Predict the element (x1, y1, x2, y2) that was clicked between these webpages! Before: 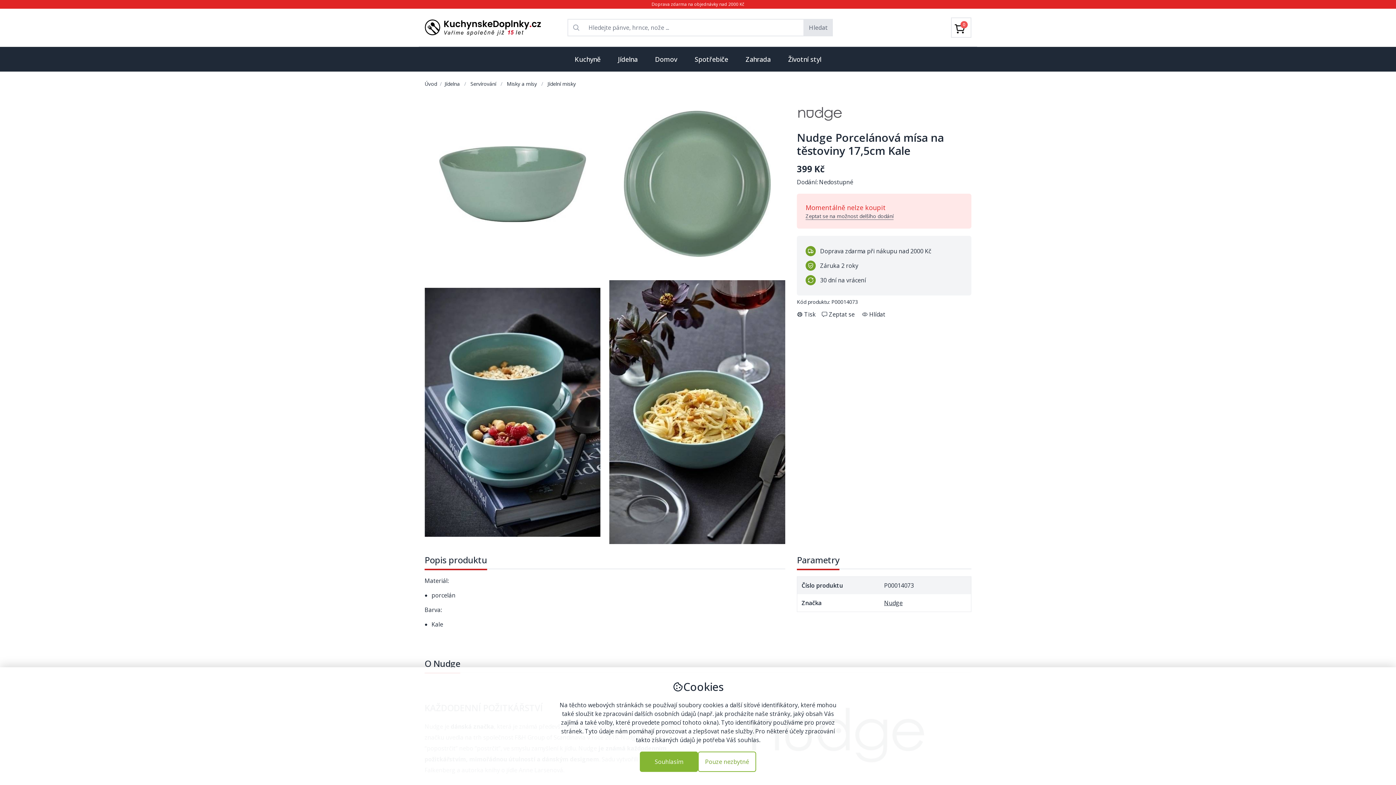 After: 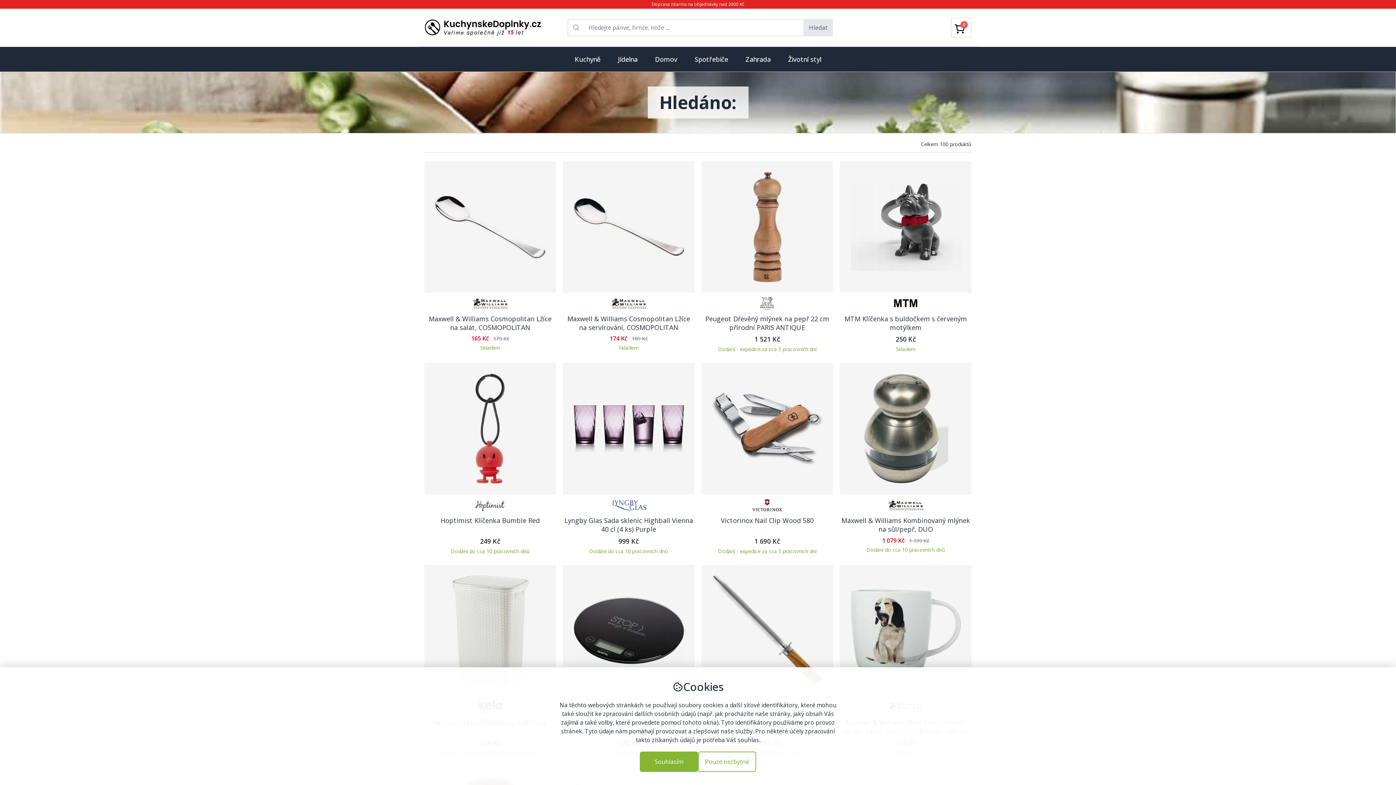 Action: label: Hledat bbox: (804, 18, 833, 36)